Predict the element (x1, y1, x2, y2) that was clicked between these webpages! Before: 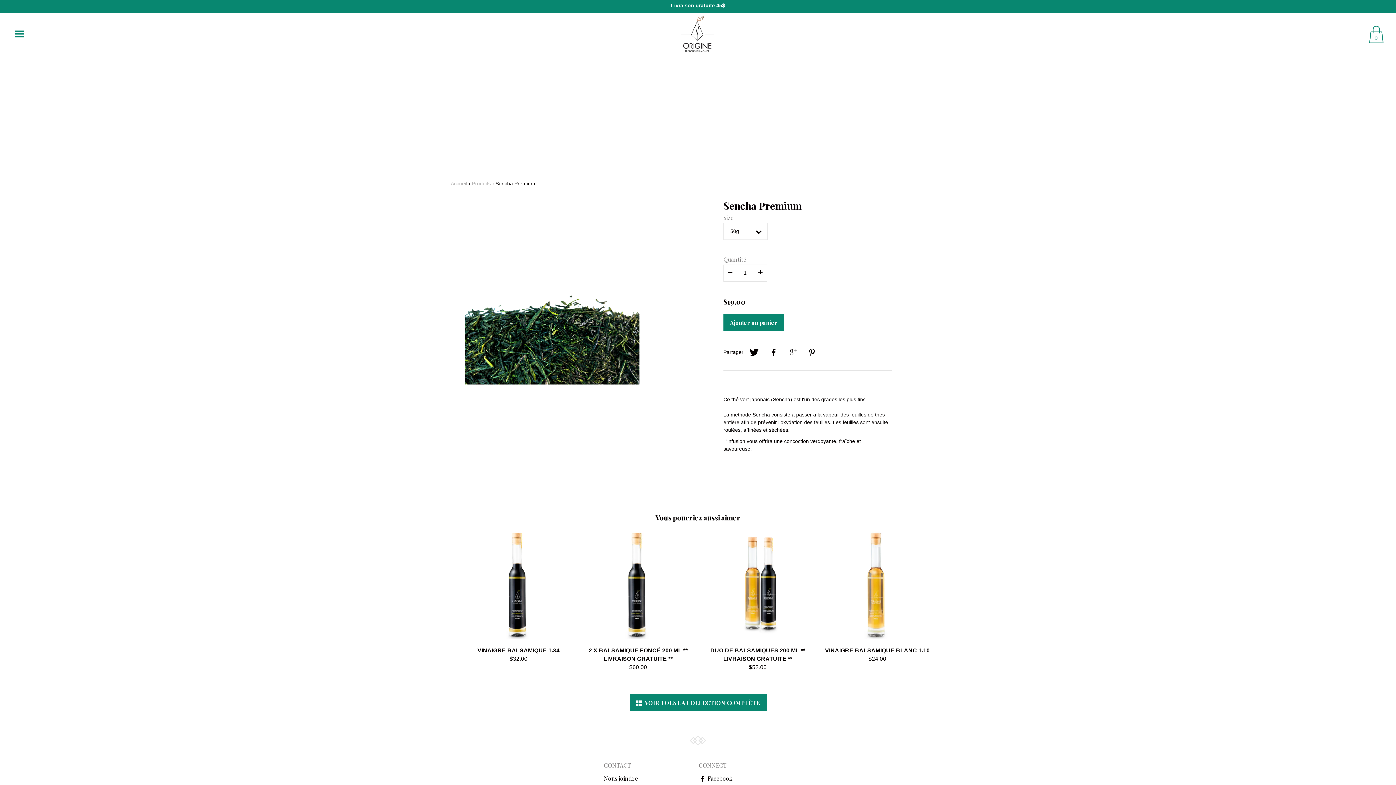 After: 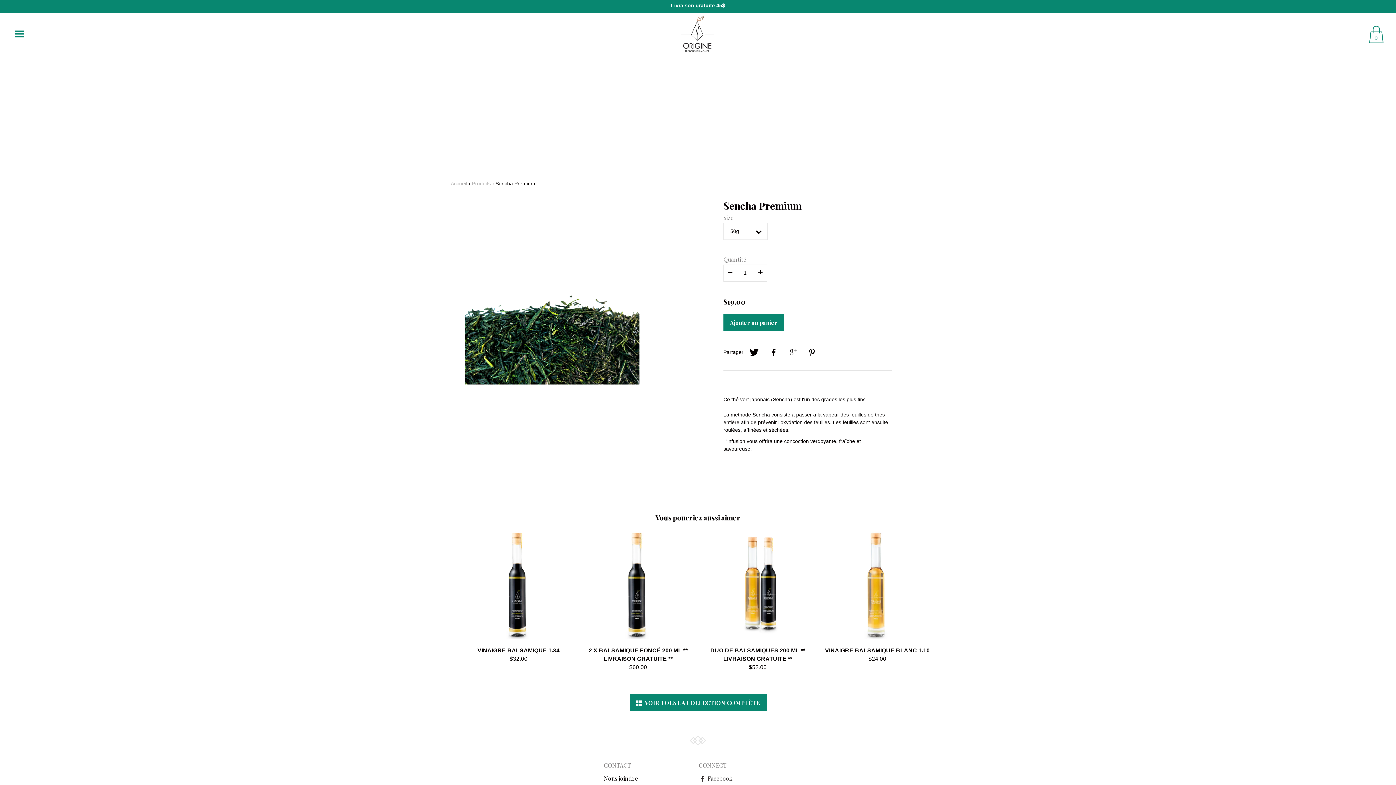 Action: label:  Facebook bbox: (698, 775, 732, 782)